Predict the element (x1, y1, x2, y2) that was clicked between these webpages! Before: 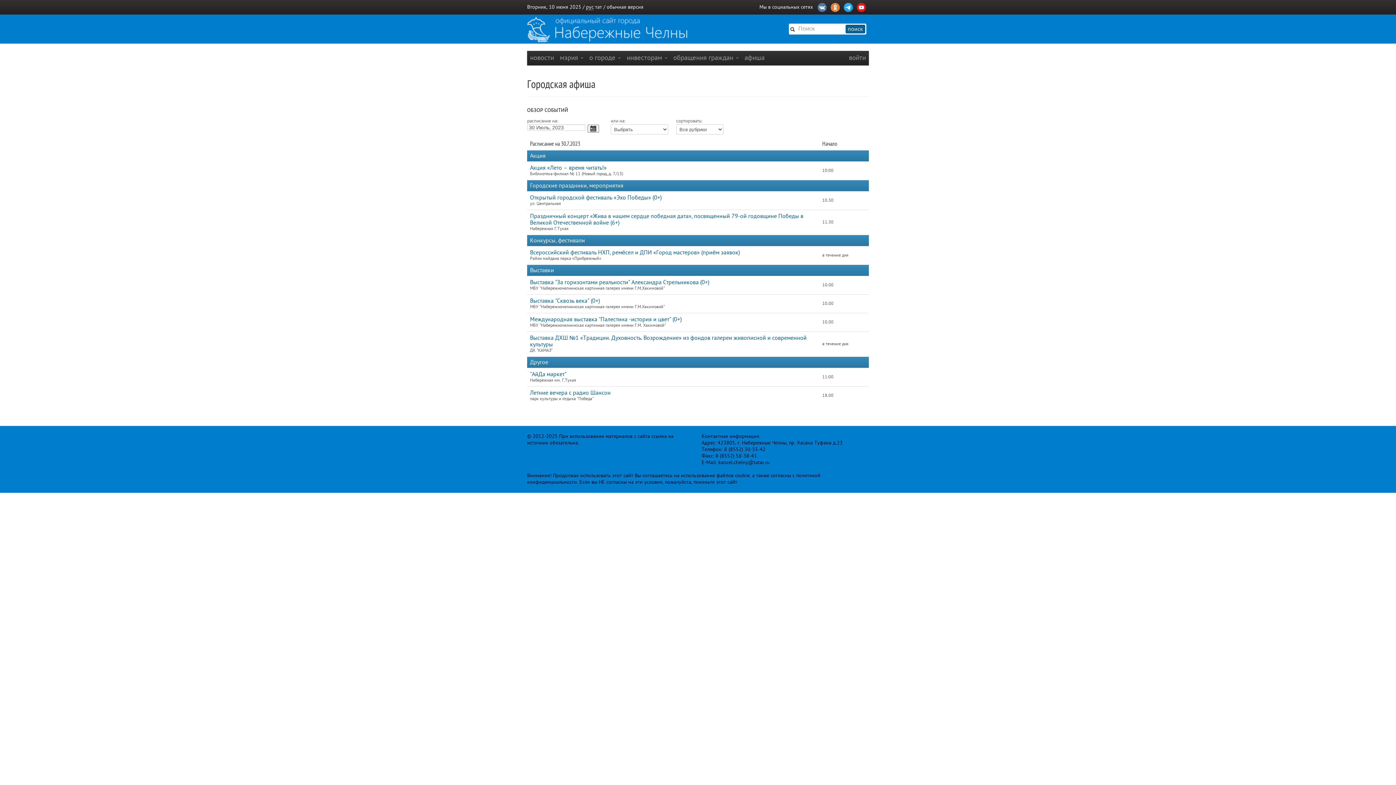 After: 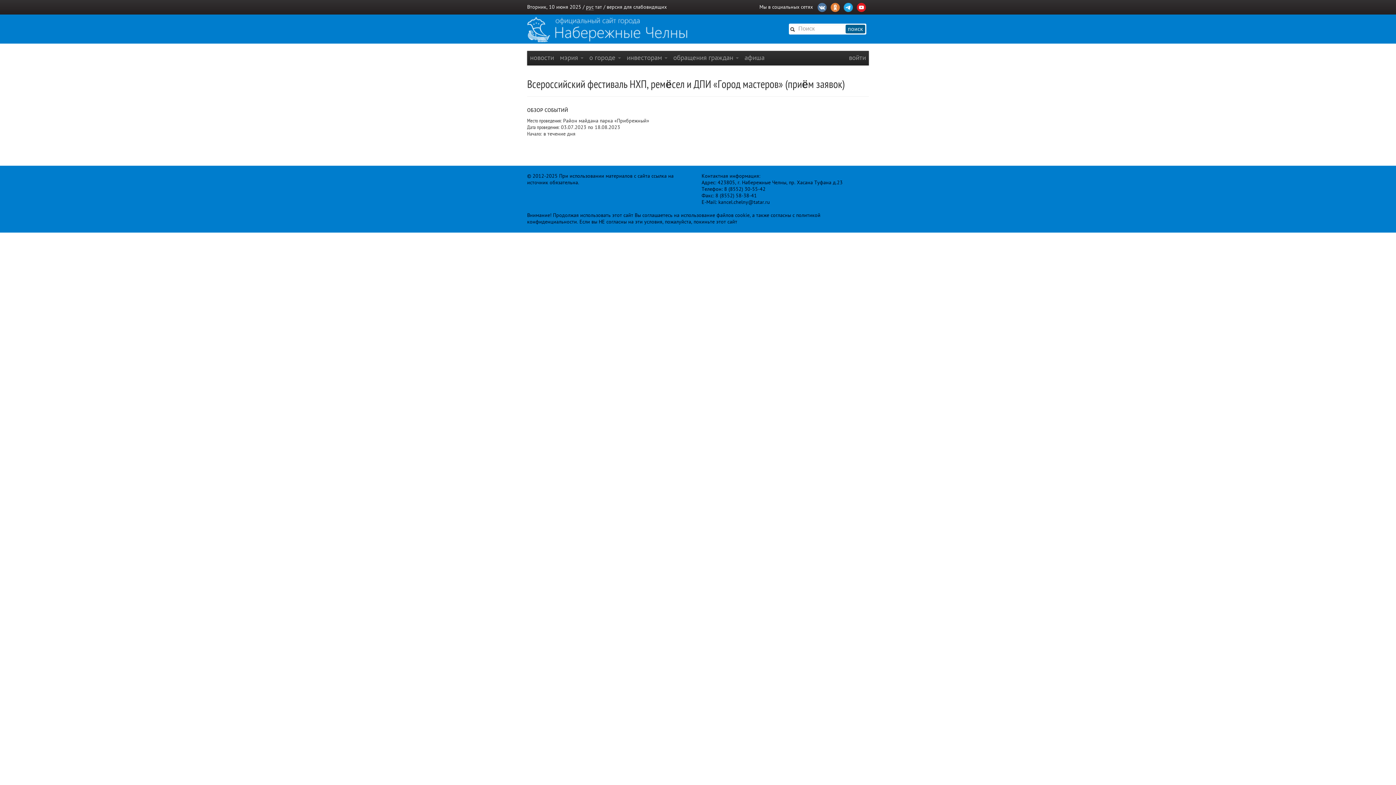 Action: label: Всероссийский фестиваль НХП, ремёсел и ДПИ «Город мастеров» (приём заявок) bbox: (530, 249, 740, 256)